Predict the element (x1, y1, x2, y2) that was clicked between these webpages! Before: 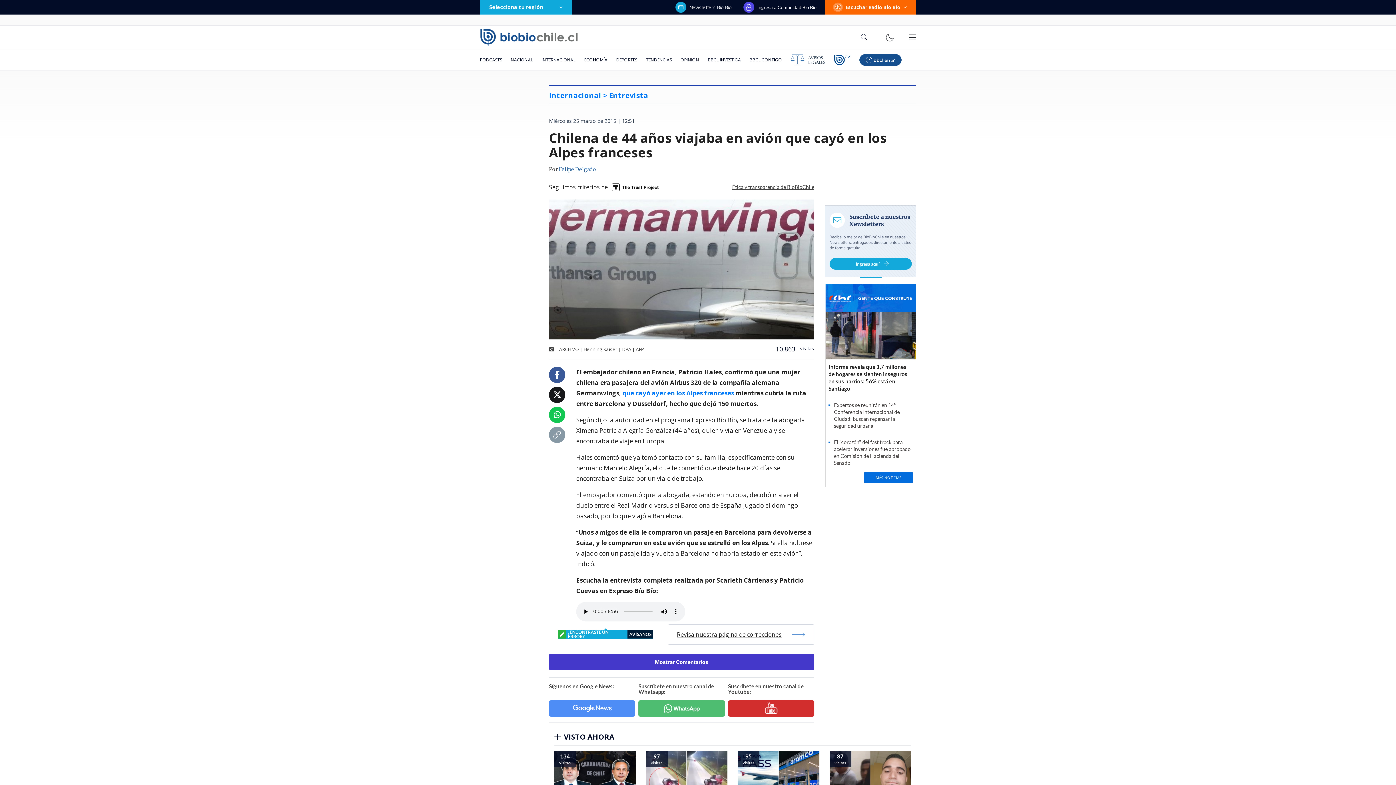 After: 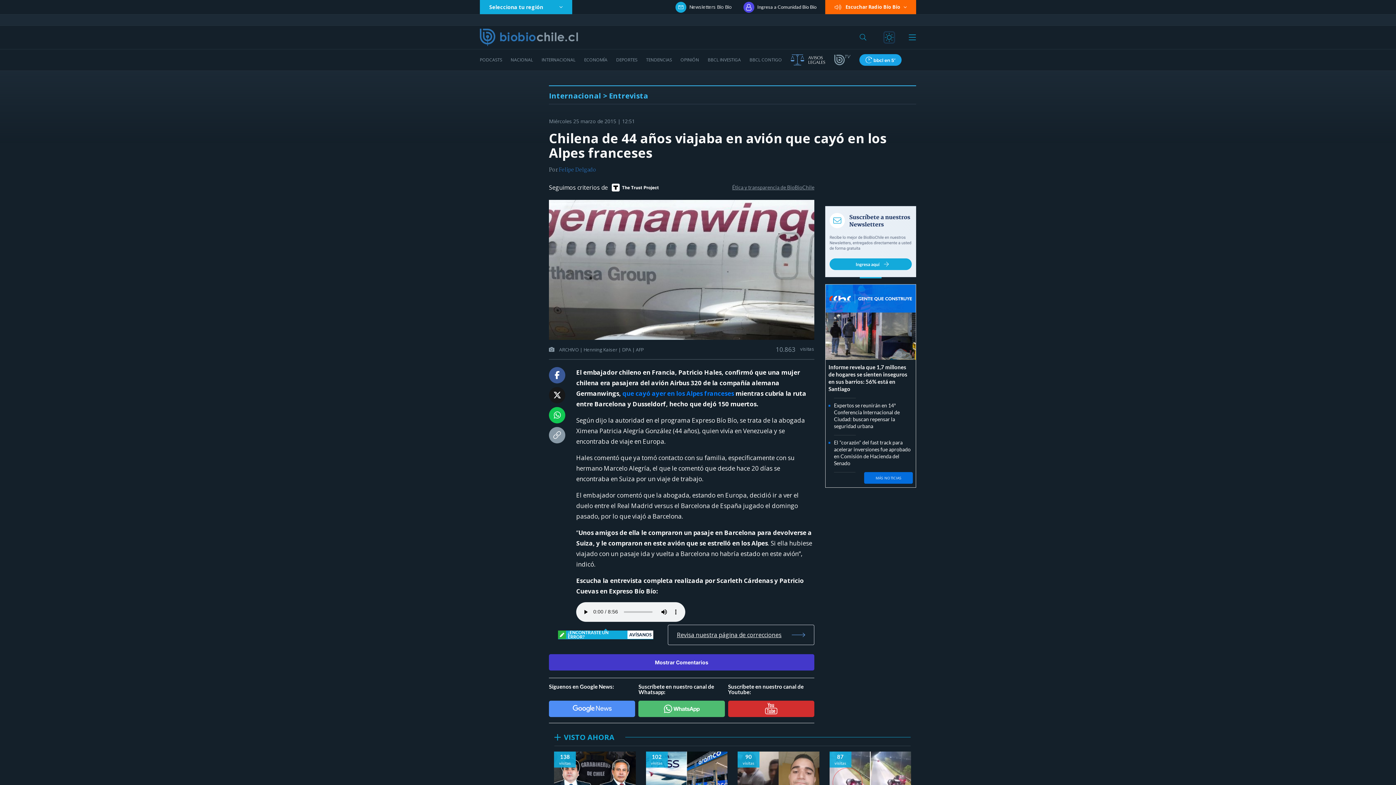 Action: bbox: (885, 32, 894, 42)